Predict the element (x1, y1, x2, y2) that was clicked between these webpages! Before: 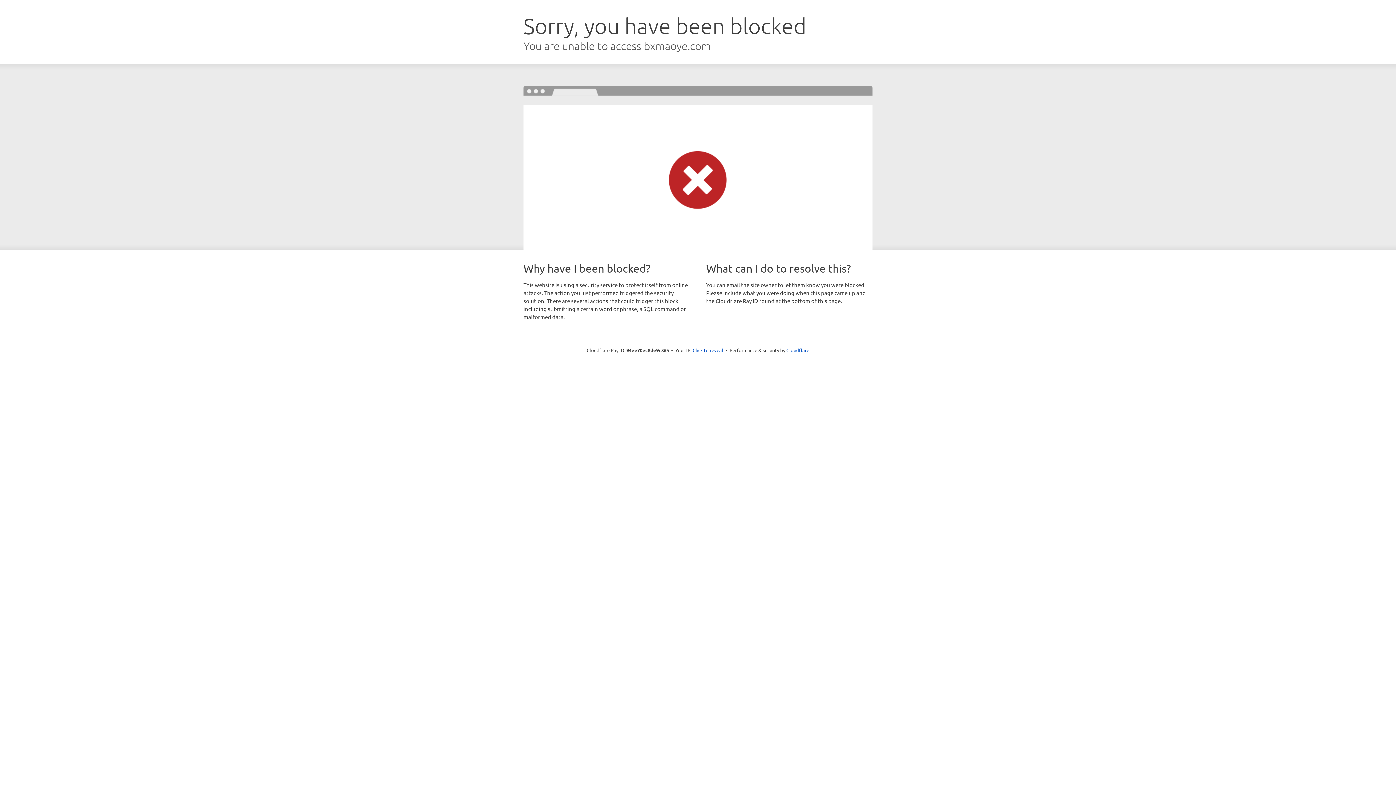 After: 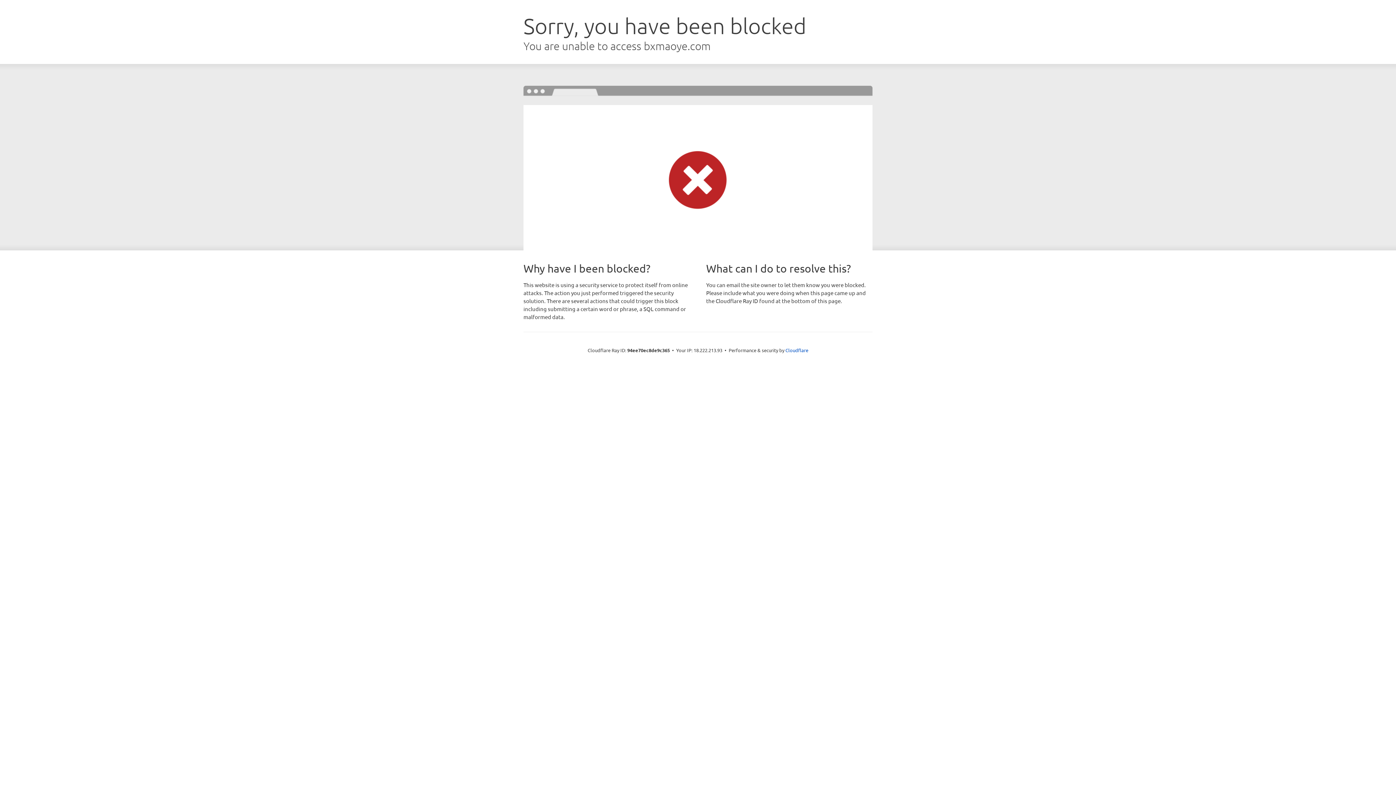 Action: label: Click to reveal bbox: (692, 346, 723, 353)